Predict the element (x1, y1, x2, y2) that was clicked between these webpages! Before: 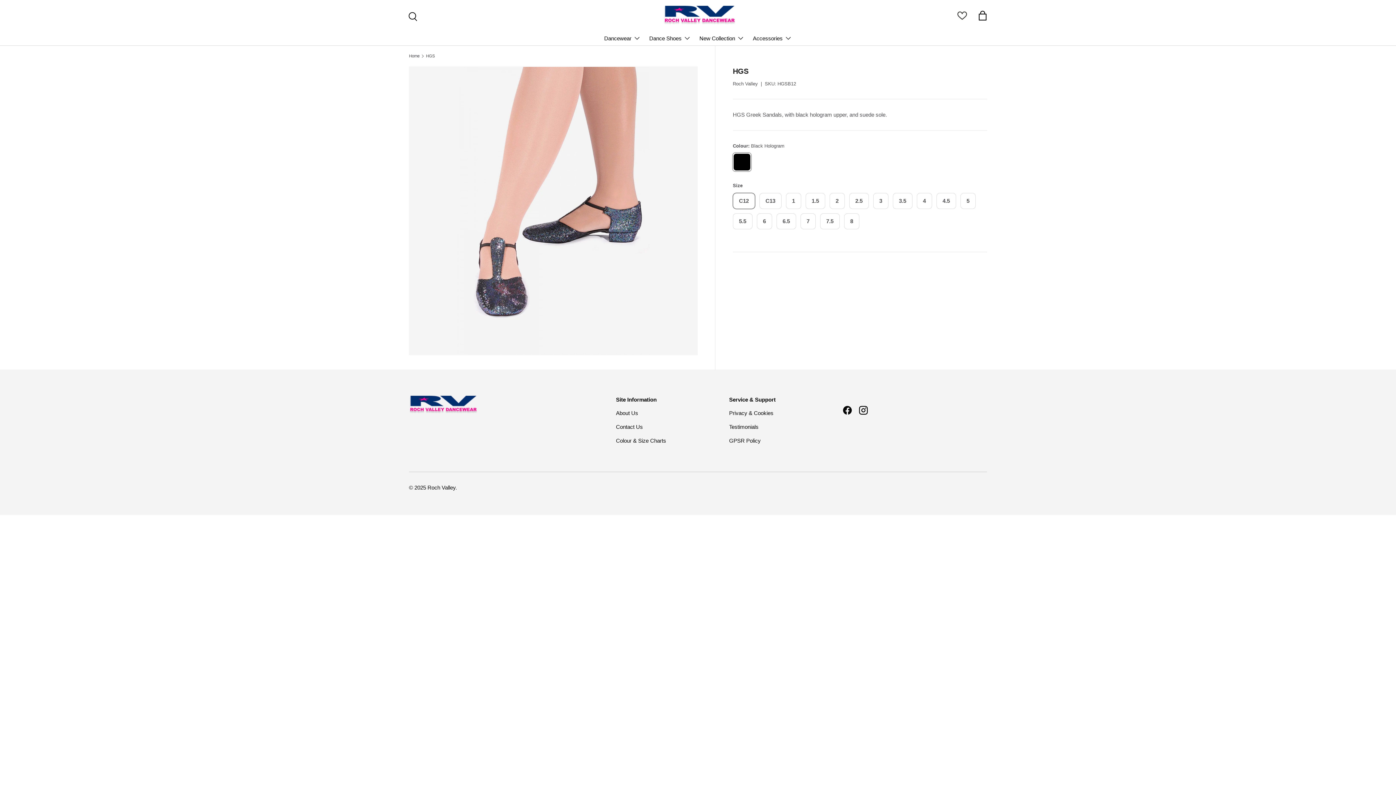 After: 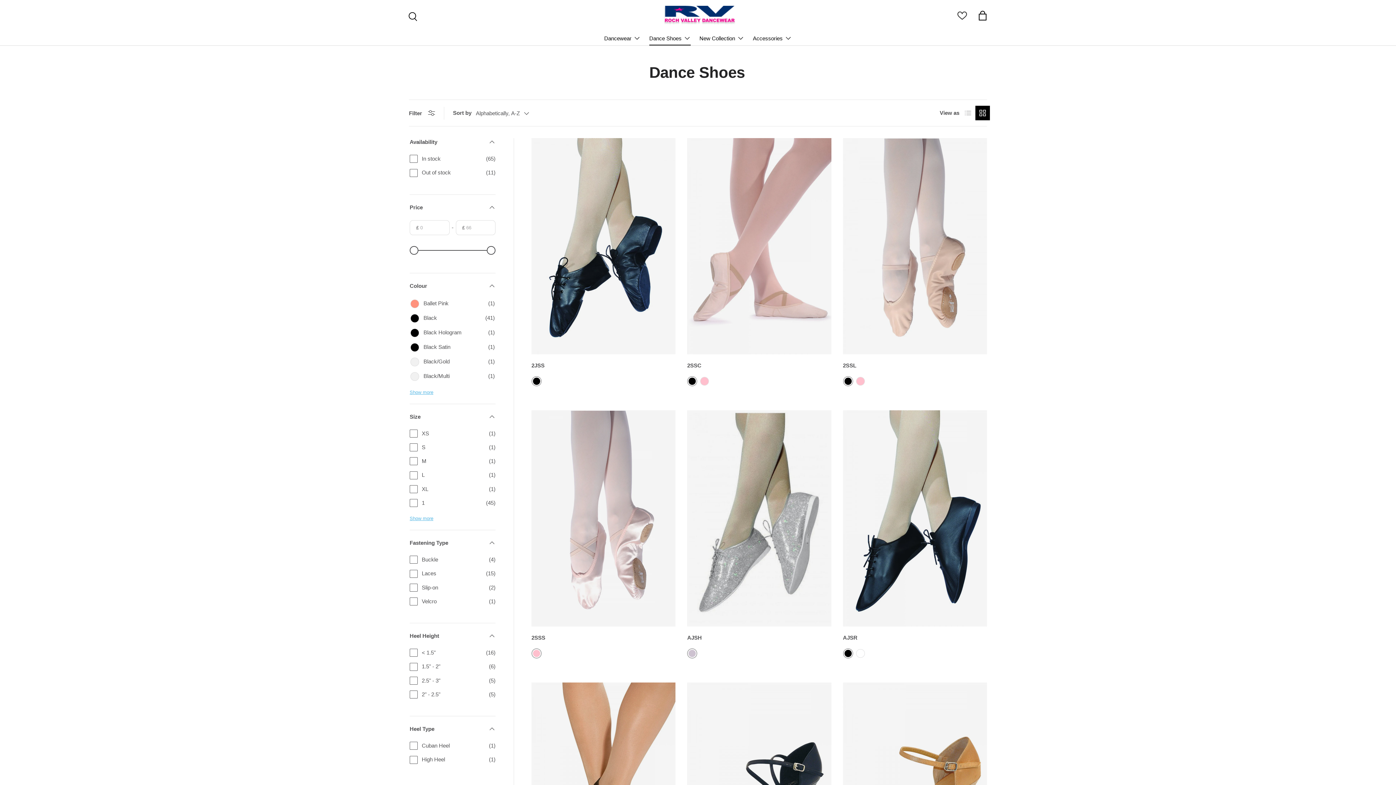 Action: bbox: (649, 30, 690, 45) label: Dance Shoes